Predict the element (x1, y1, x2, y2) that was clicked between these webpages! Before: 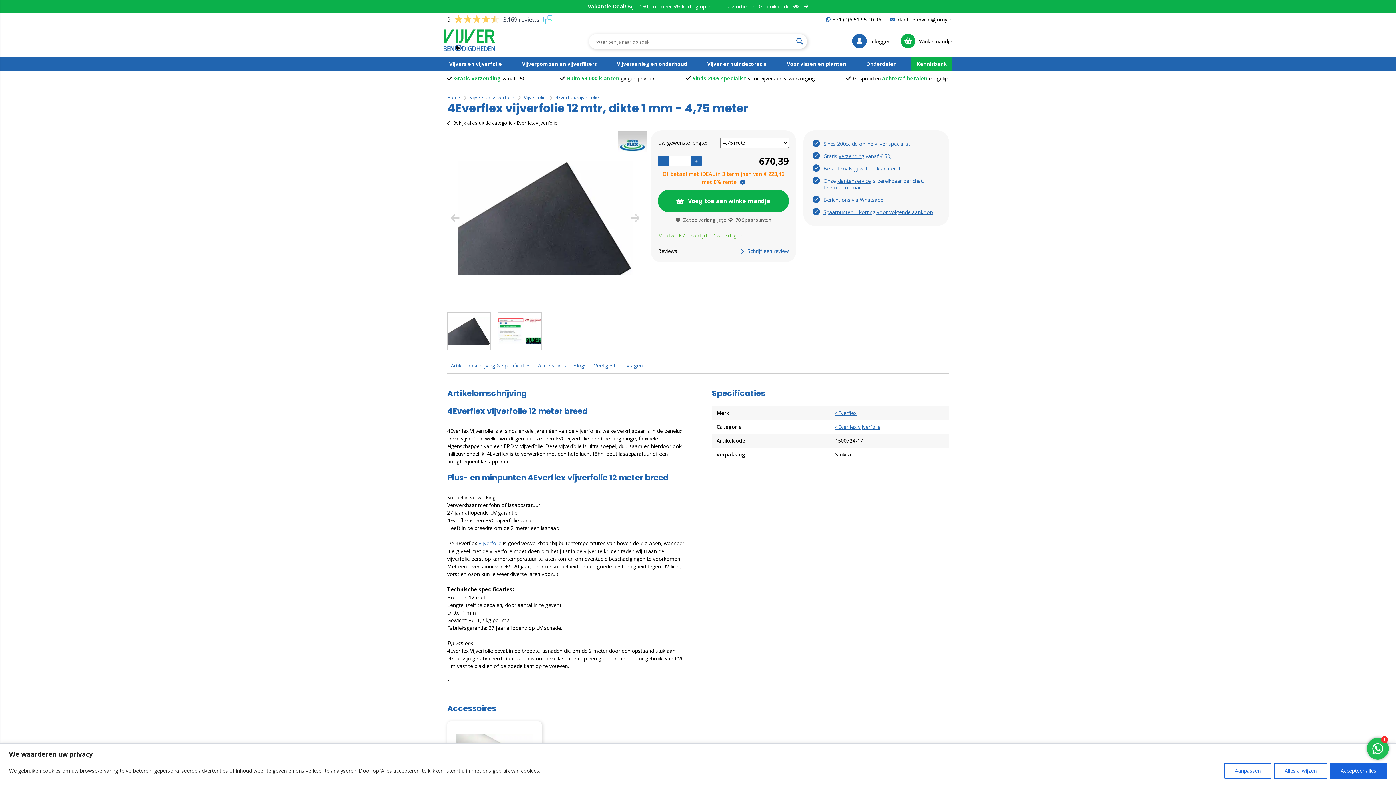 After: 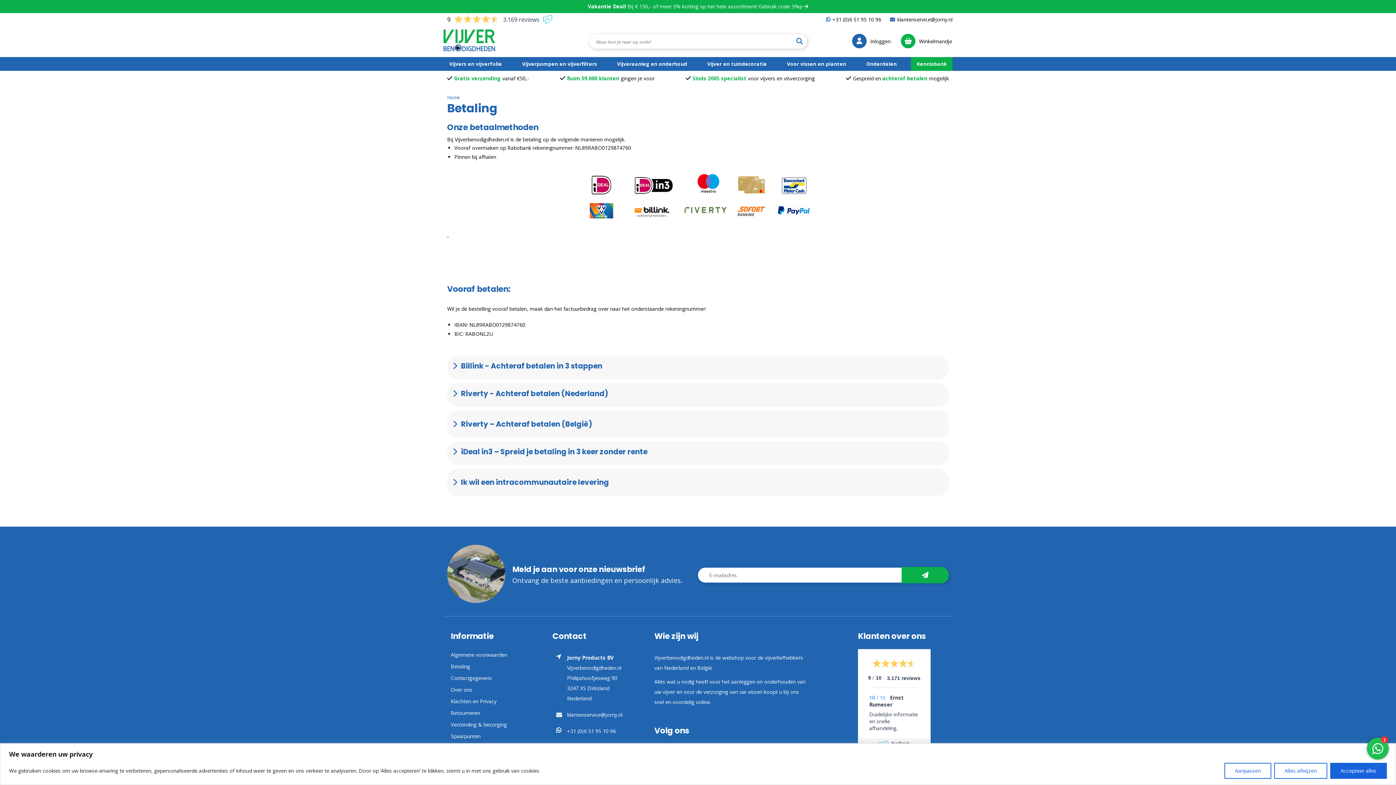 Action: bbox: (823, 165, 838, 172) label: Betaal